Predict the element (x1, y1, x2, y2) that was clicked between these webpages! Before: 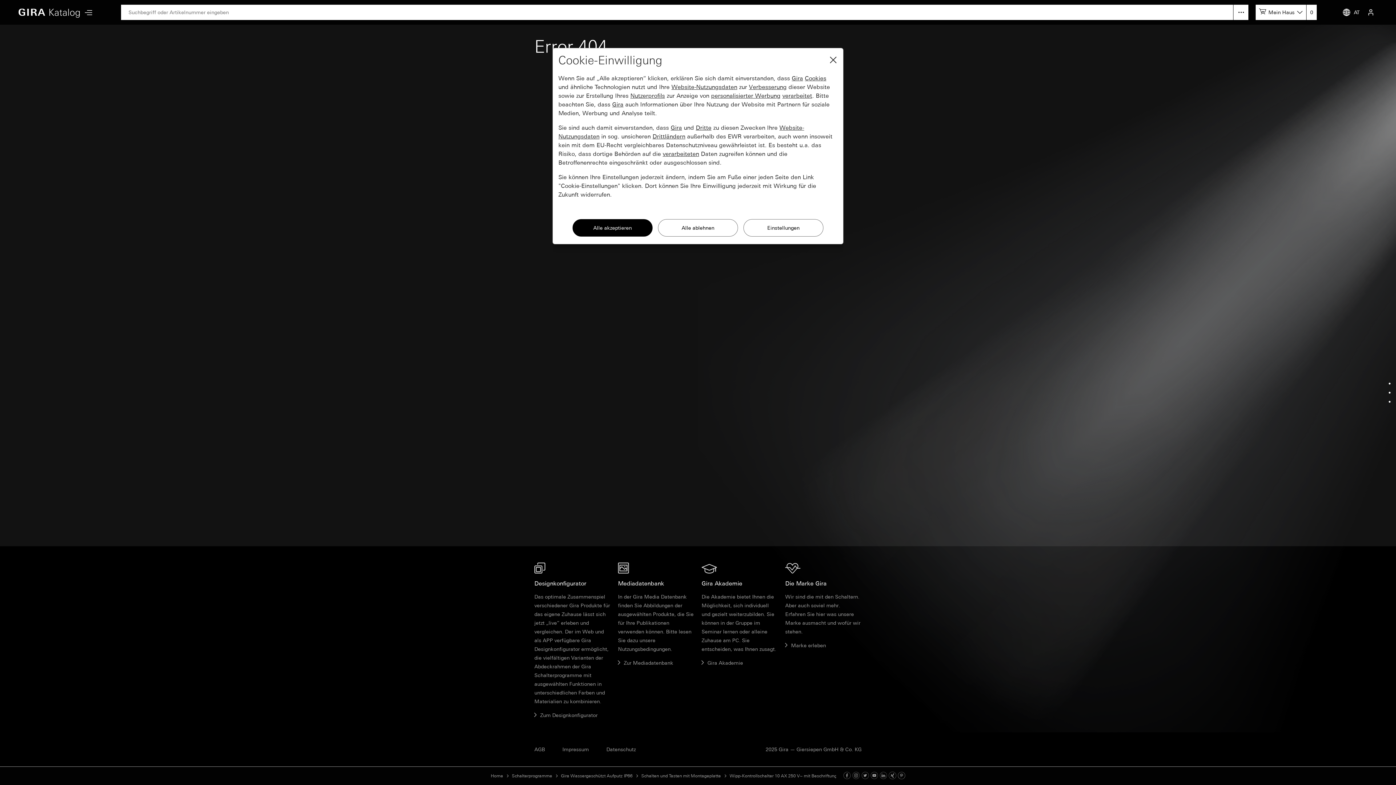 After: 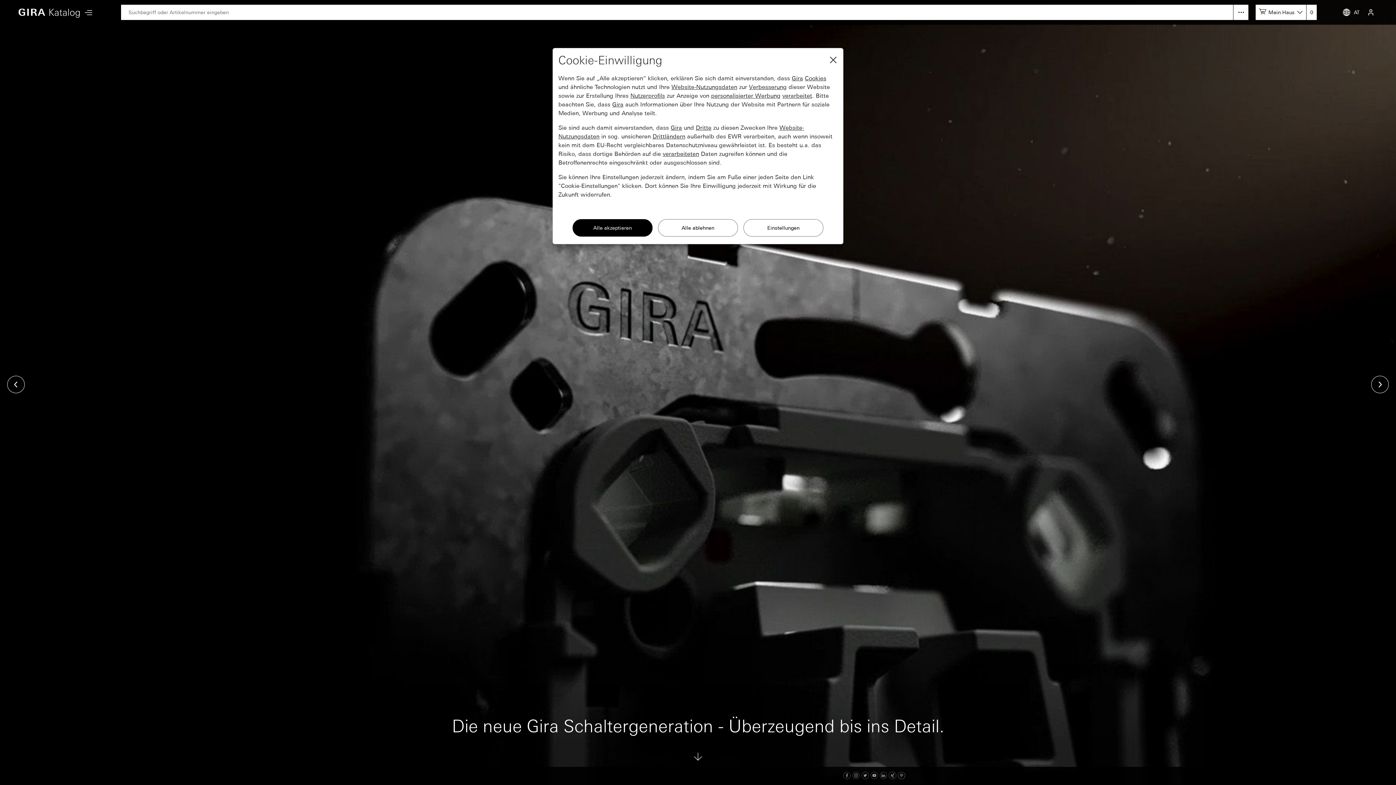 Action: label: Home bbox: (490, 773, 503, 779)